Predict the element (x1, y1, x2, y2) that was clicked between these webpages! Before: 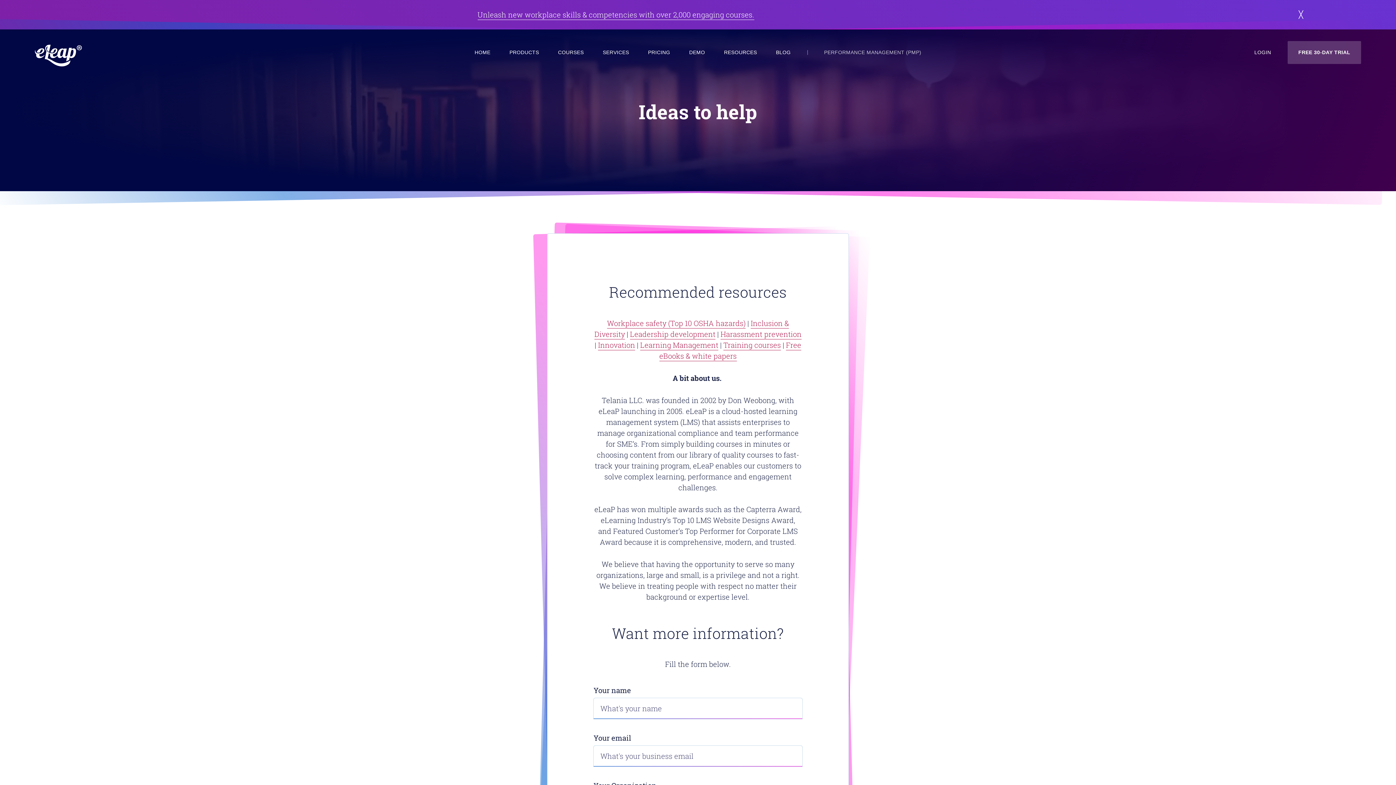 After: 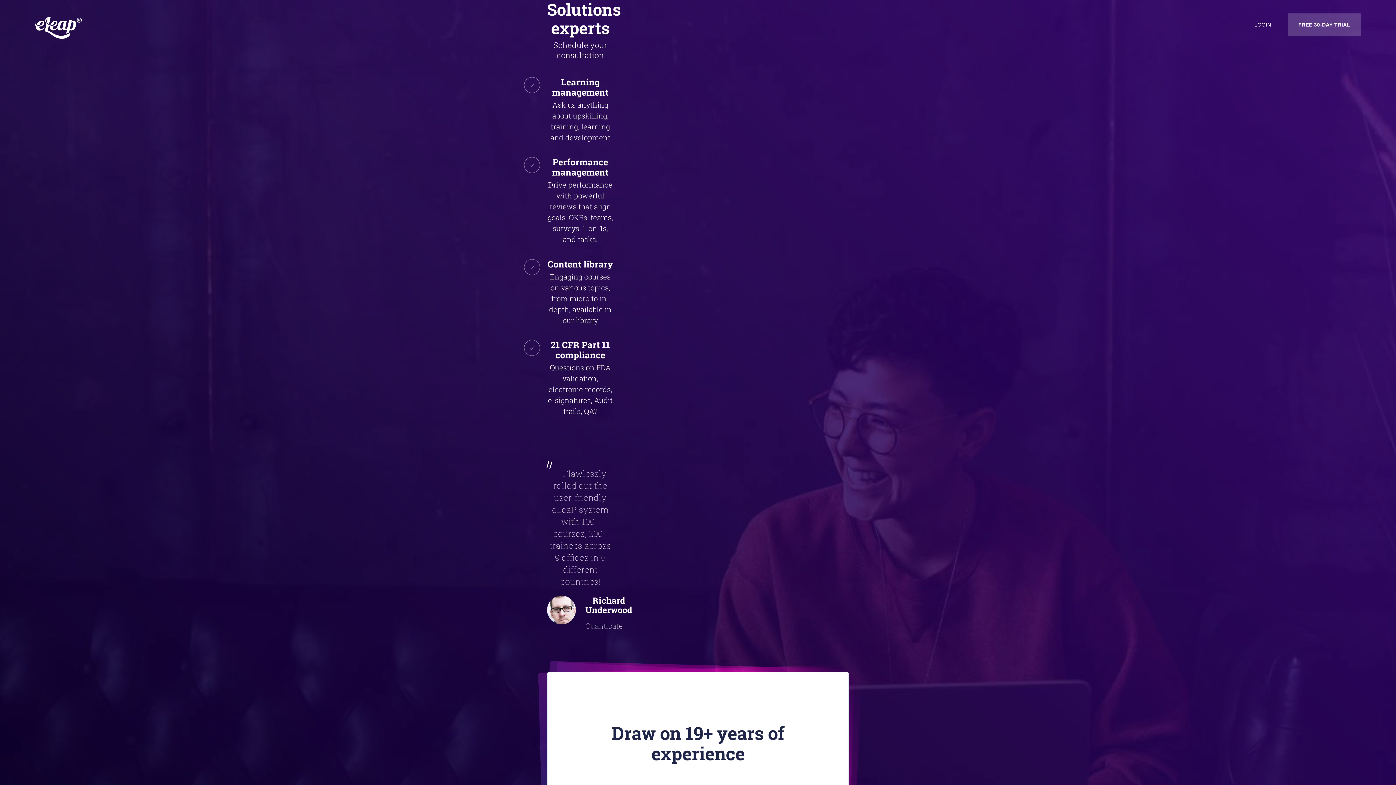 Action: bbox: (686, 50, 707, 54) label: DEMO